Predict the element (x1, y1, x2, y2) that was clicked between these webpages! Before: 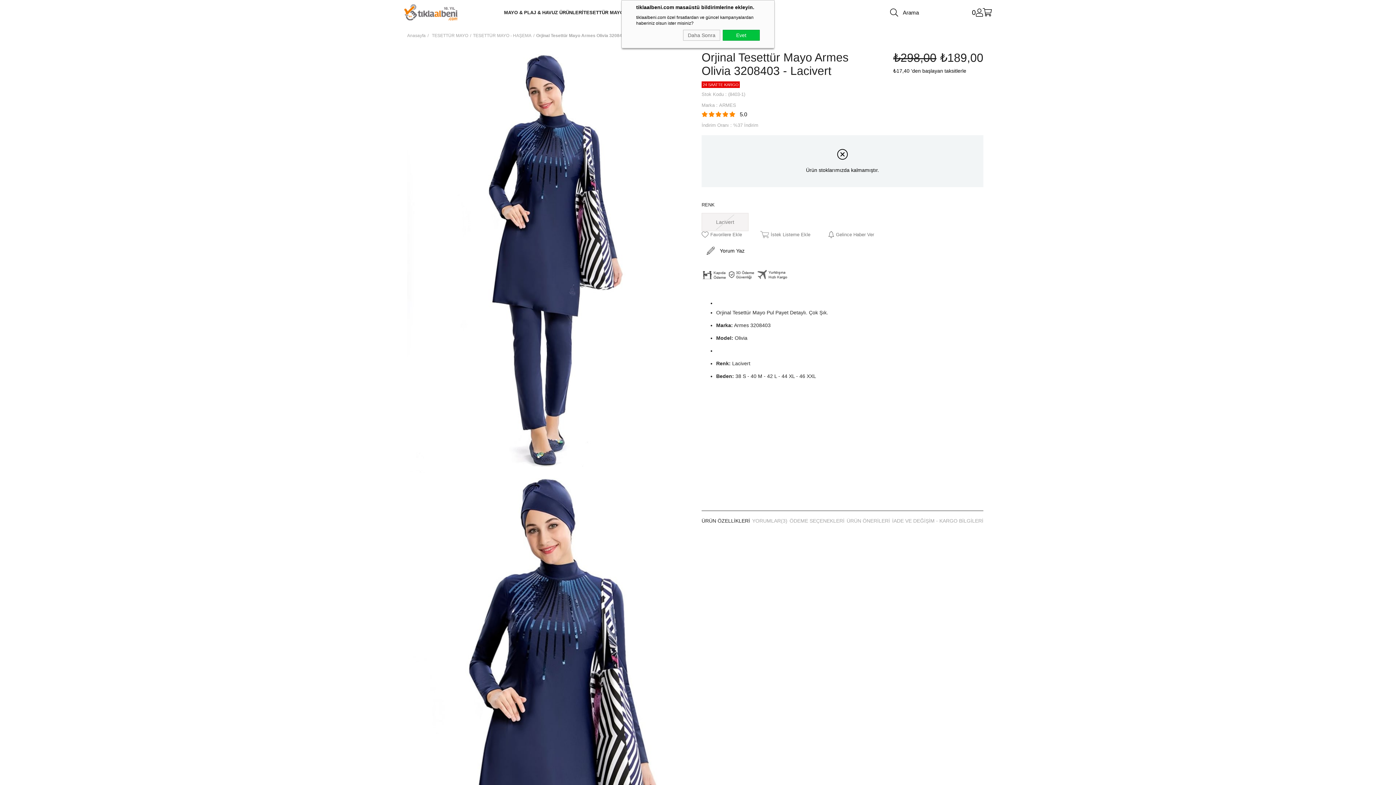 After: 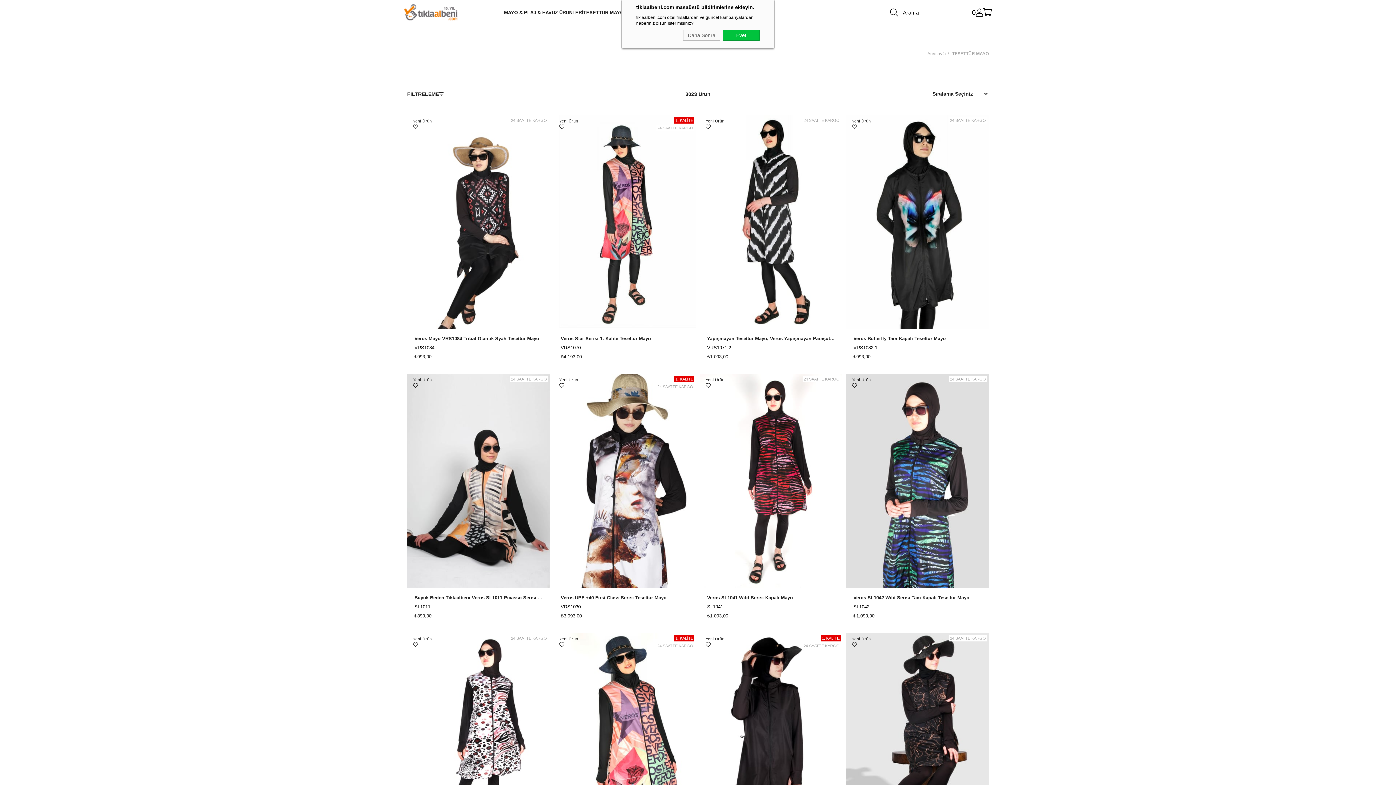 Action: bbox: (432, 32, 468, 38) label: TESETTÜR MAYO